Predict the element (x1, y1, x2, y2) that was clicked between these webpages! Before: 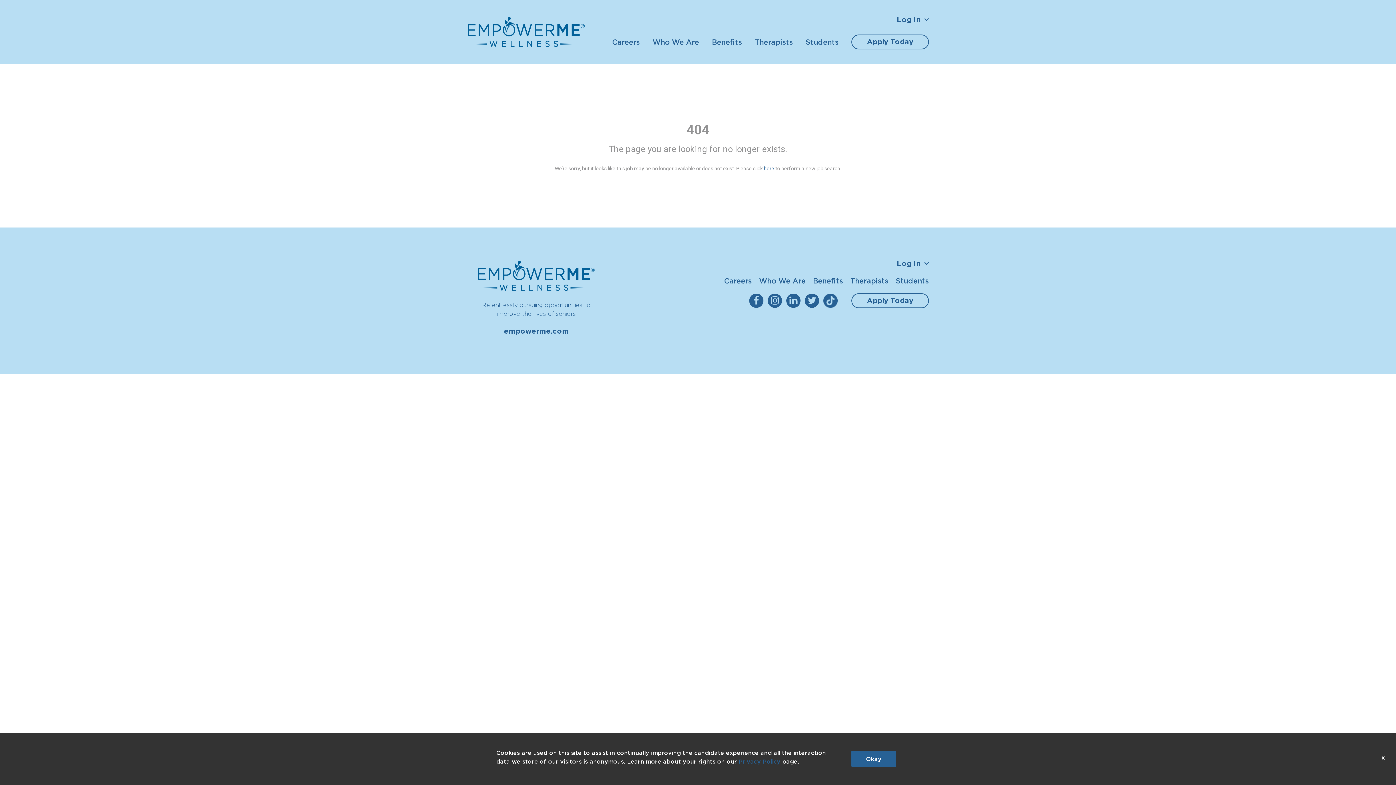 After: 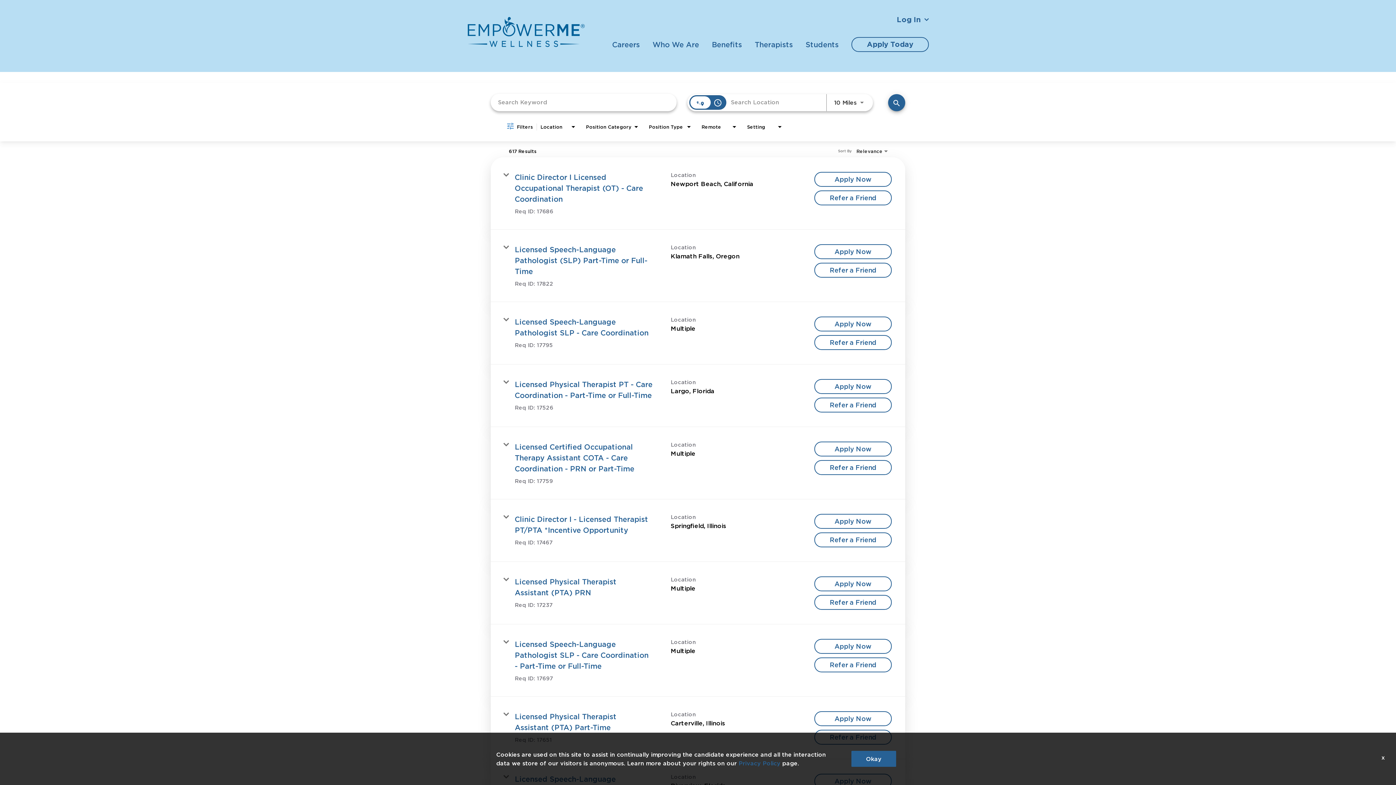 Action: label: Apply Today bbox: (851, 293, 929, 308)